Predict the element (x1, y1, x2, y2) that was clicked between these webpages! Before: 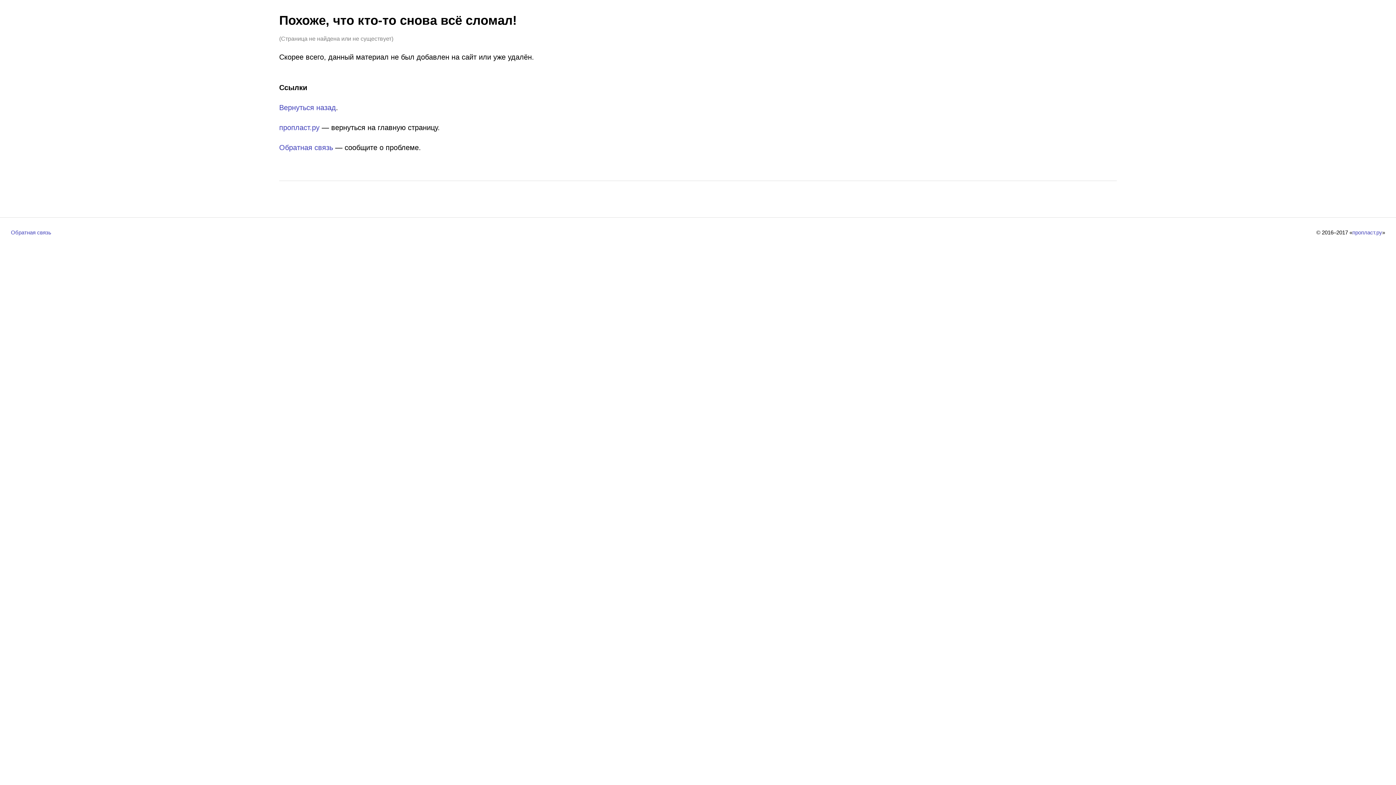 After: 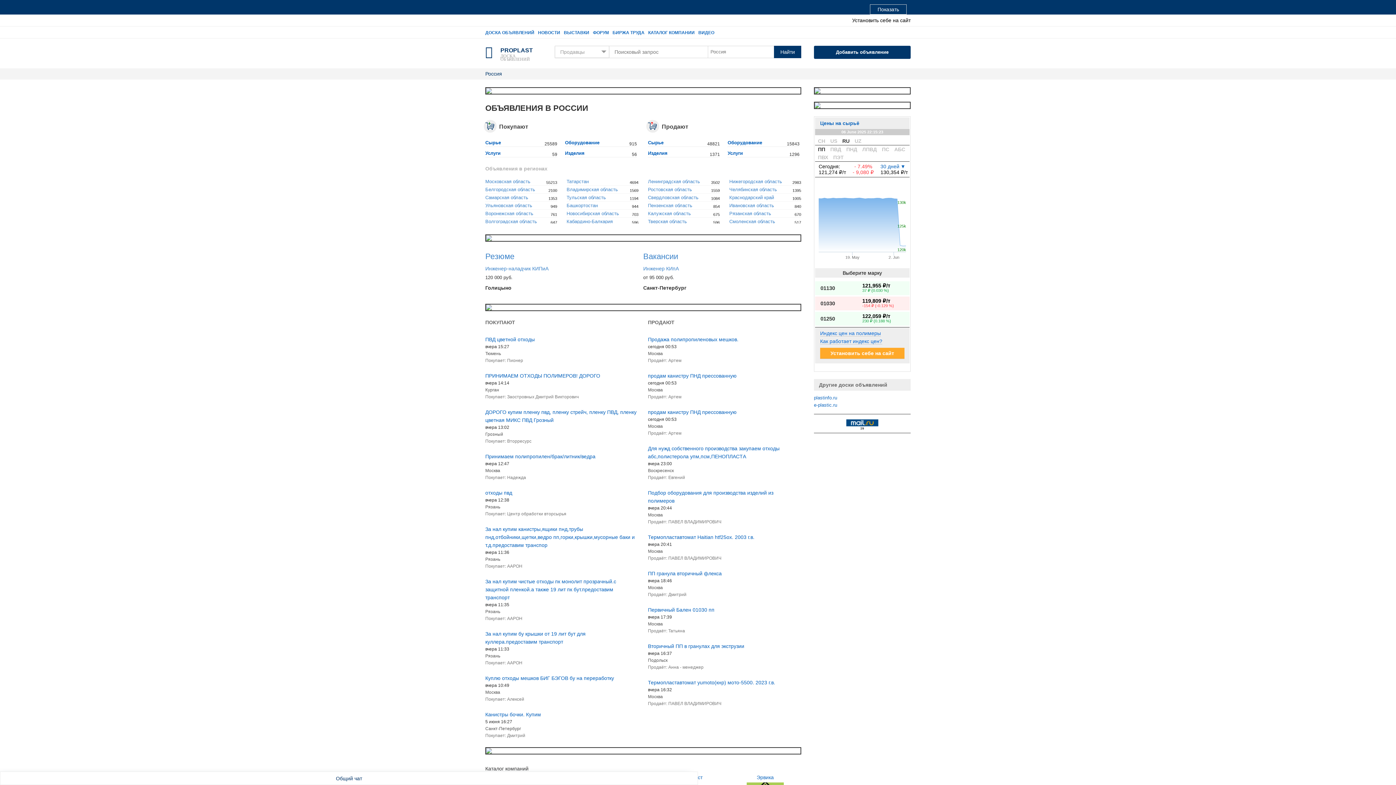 Action: label: пропласт.ру bbox: (1352, 229, 1382, 235)